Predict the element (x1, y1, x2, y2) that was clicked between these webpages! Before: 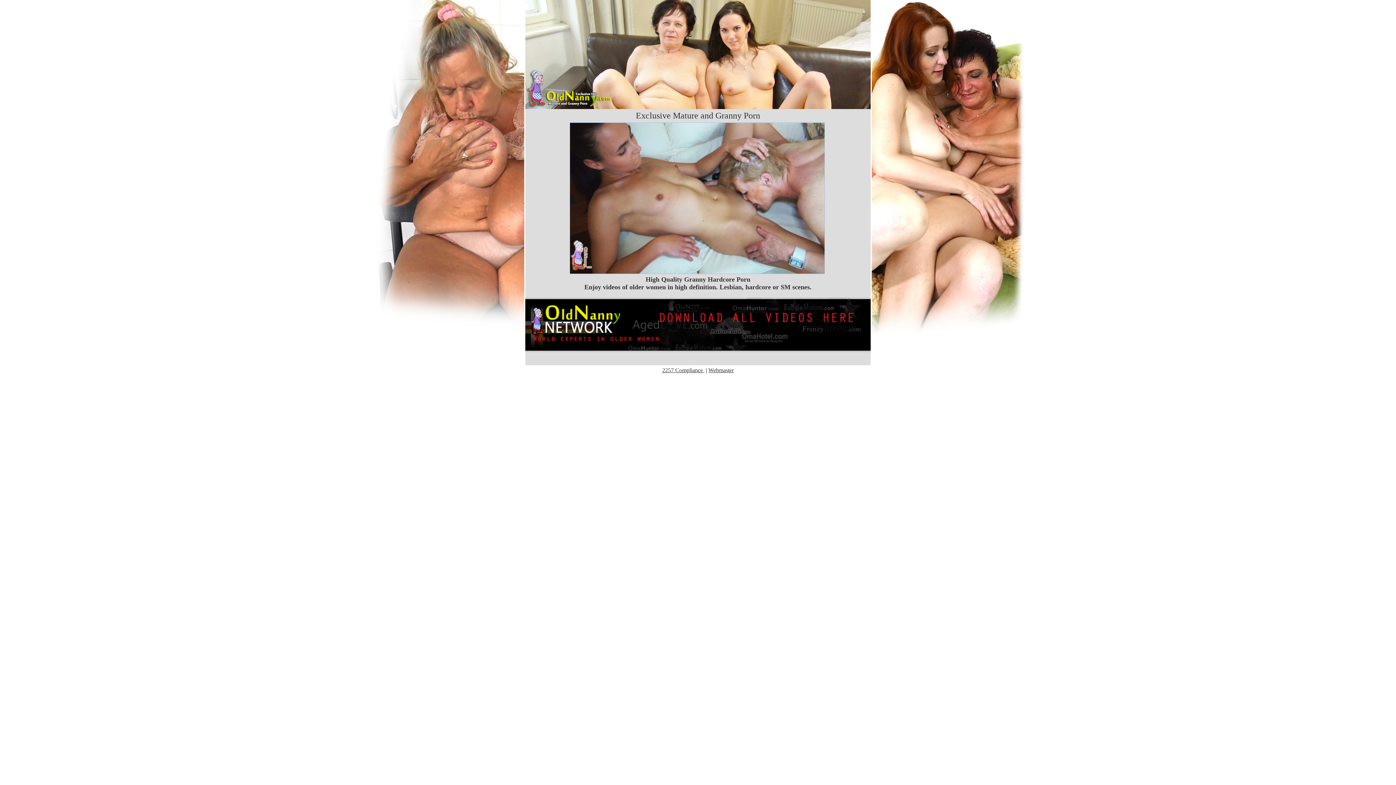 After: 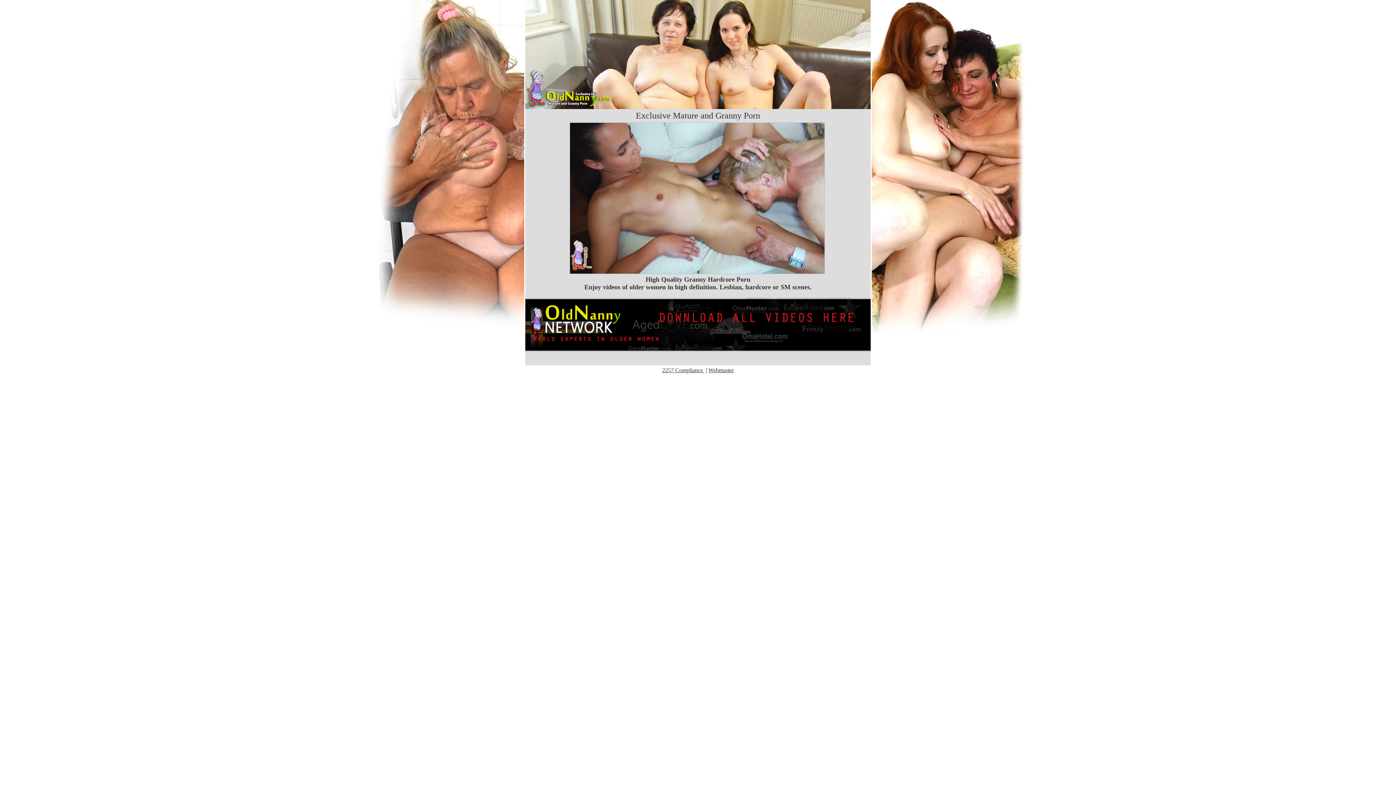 Action: bbox: (570, 268, 824, 274)